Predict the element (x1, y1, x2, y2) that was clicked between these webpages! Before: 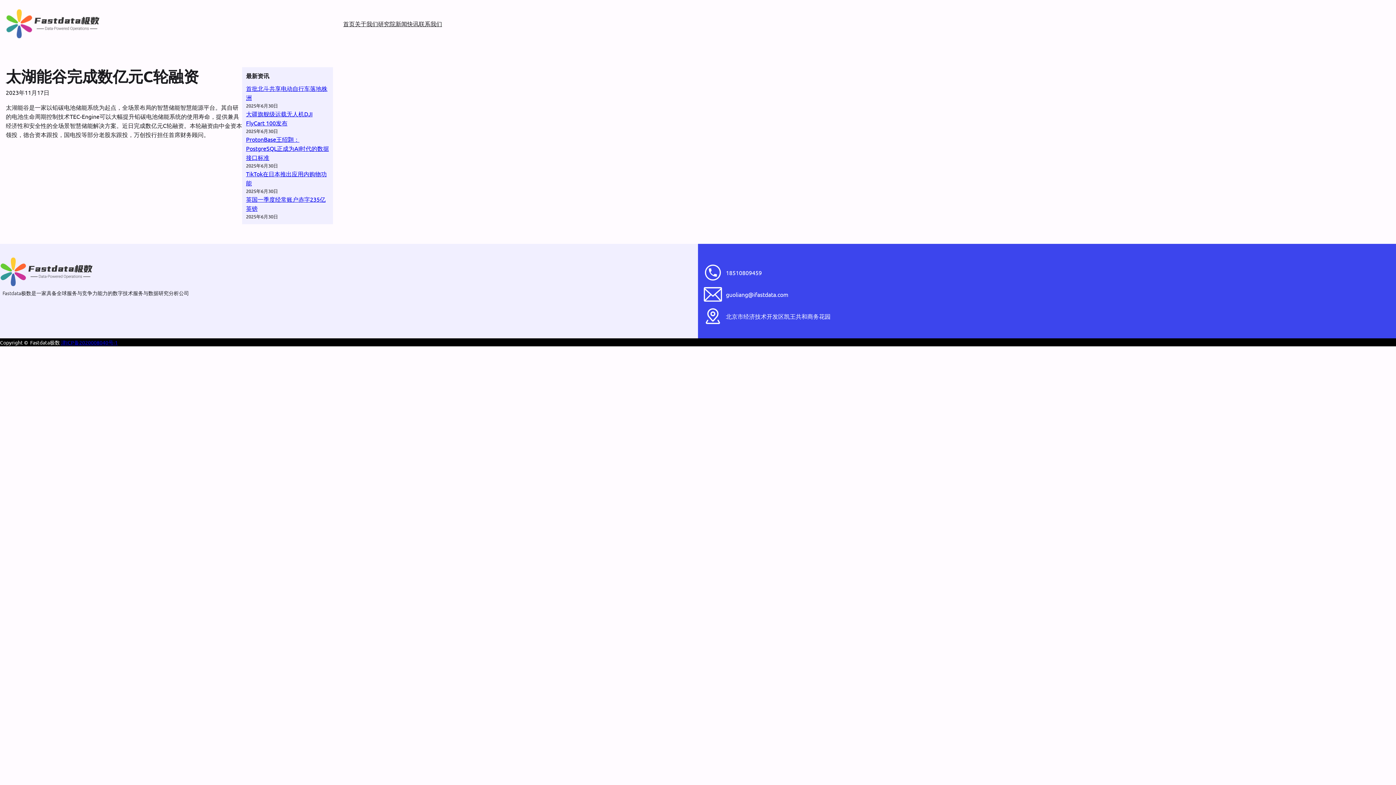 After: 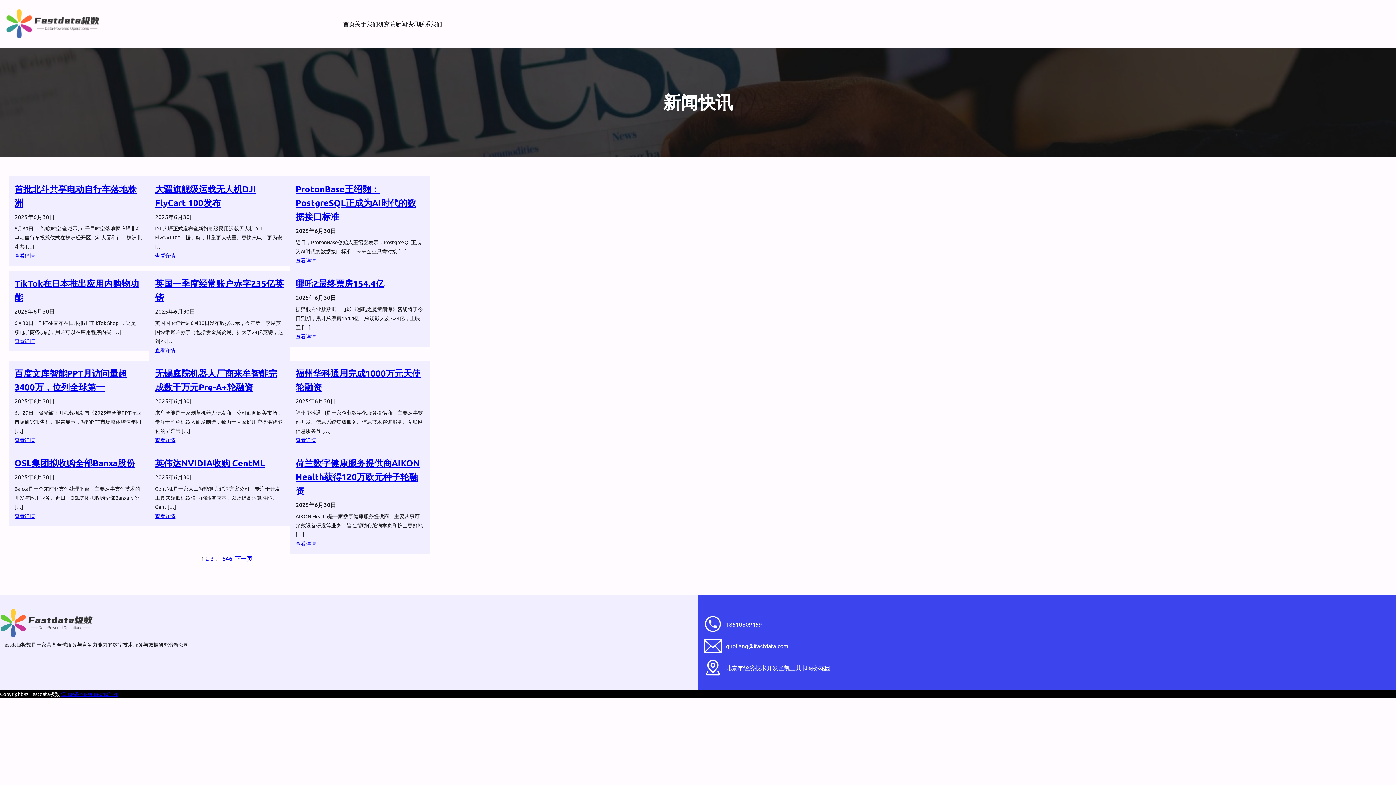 Action: label: 新闻快讯 bbox: (395, 19, 418, 28)